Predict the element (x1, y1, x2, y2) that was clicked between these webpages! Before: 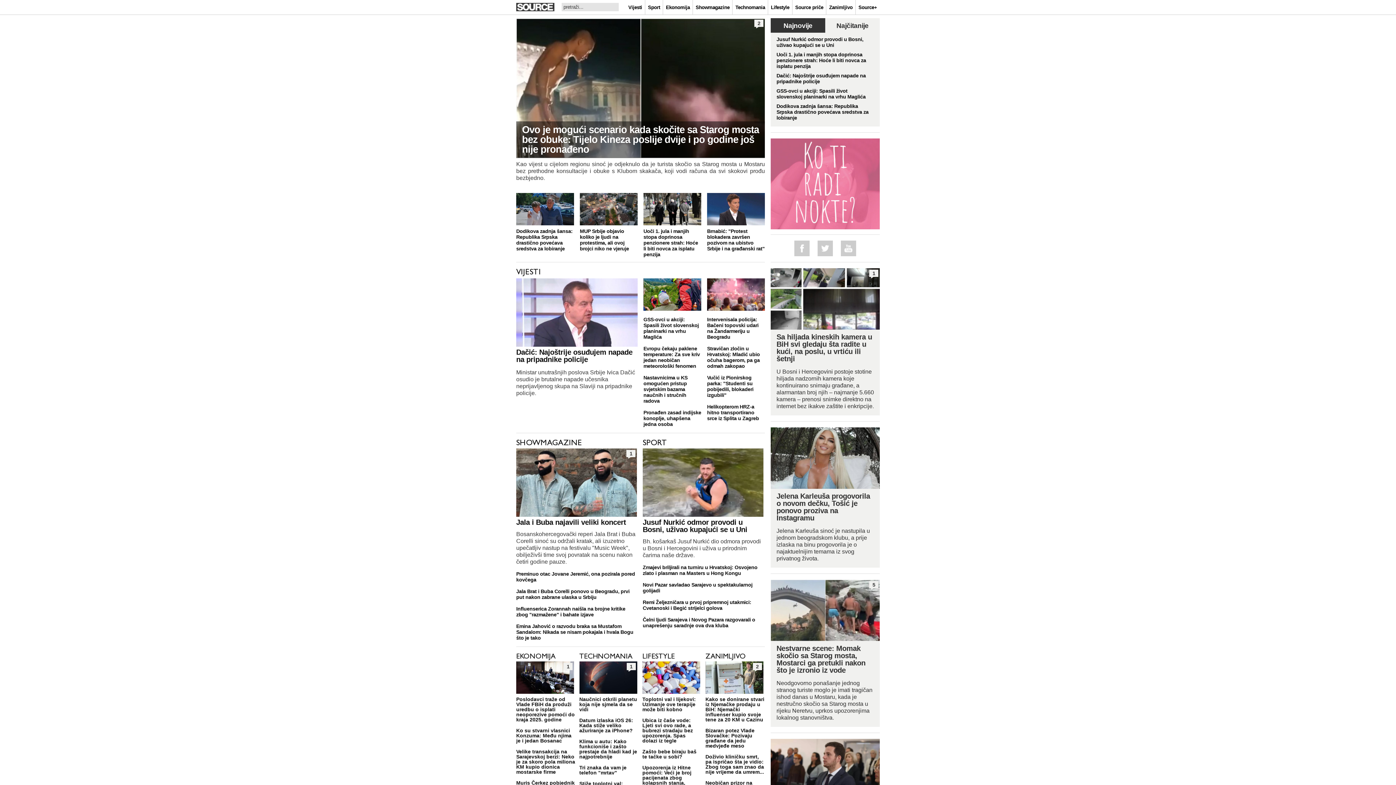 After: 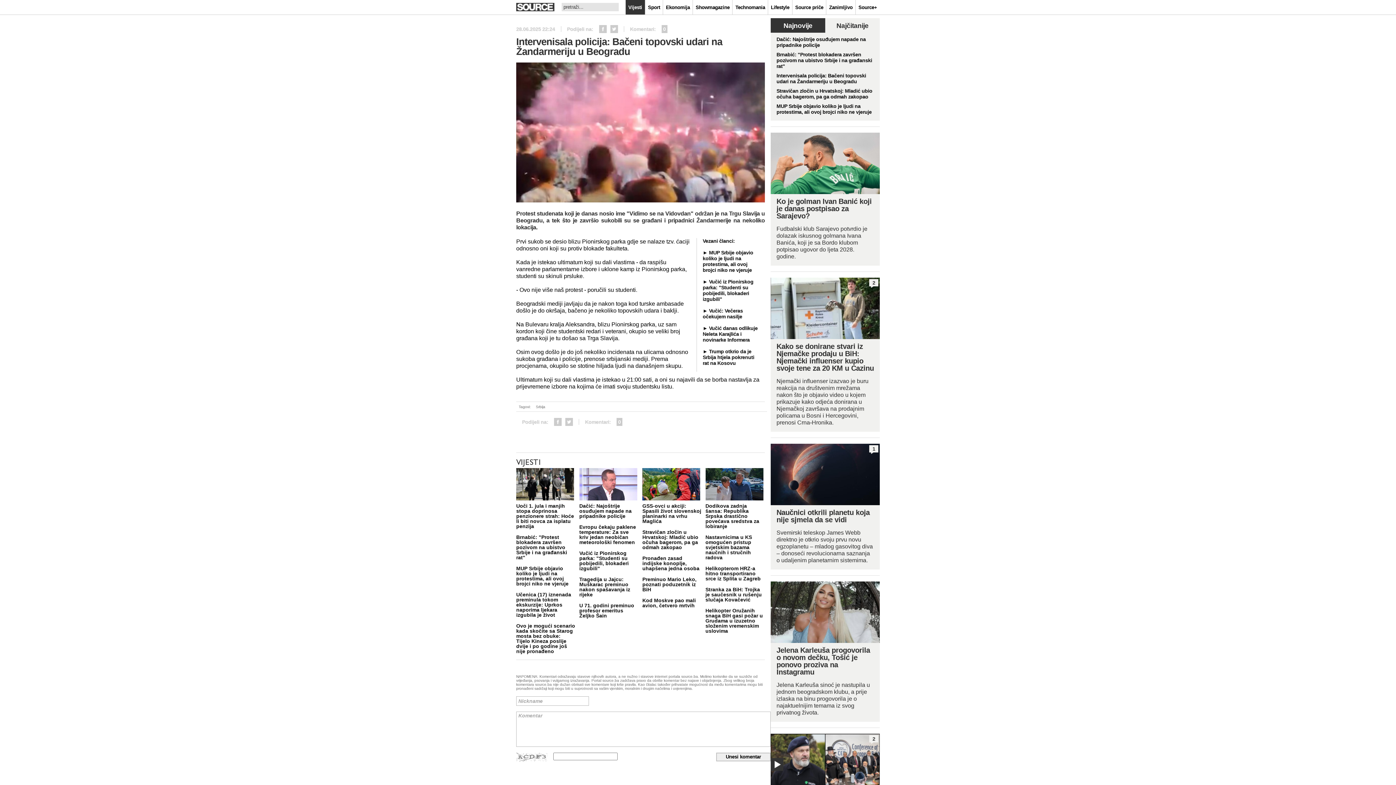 Action: label: Intervenisala policija: Bačeni topovski udari na Žandarmeriju u Beogradu bbox: (707, 278, 765, 340)